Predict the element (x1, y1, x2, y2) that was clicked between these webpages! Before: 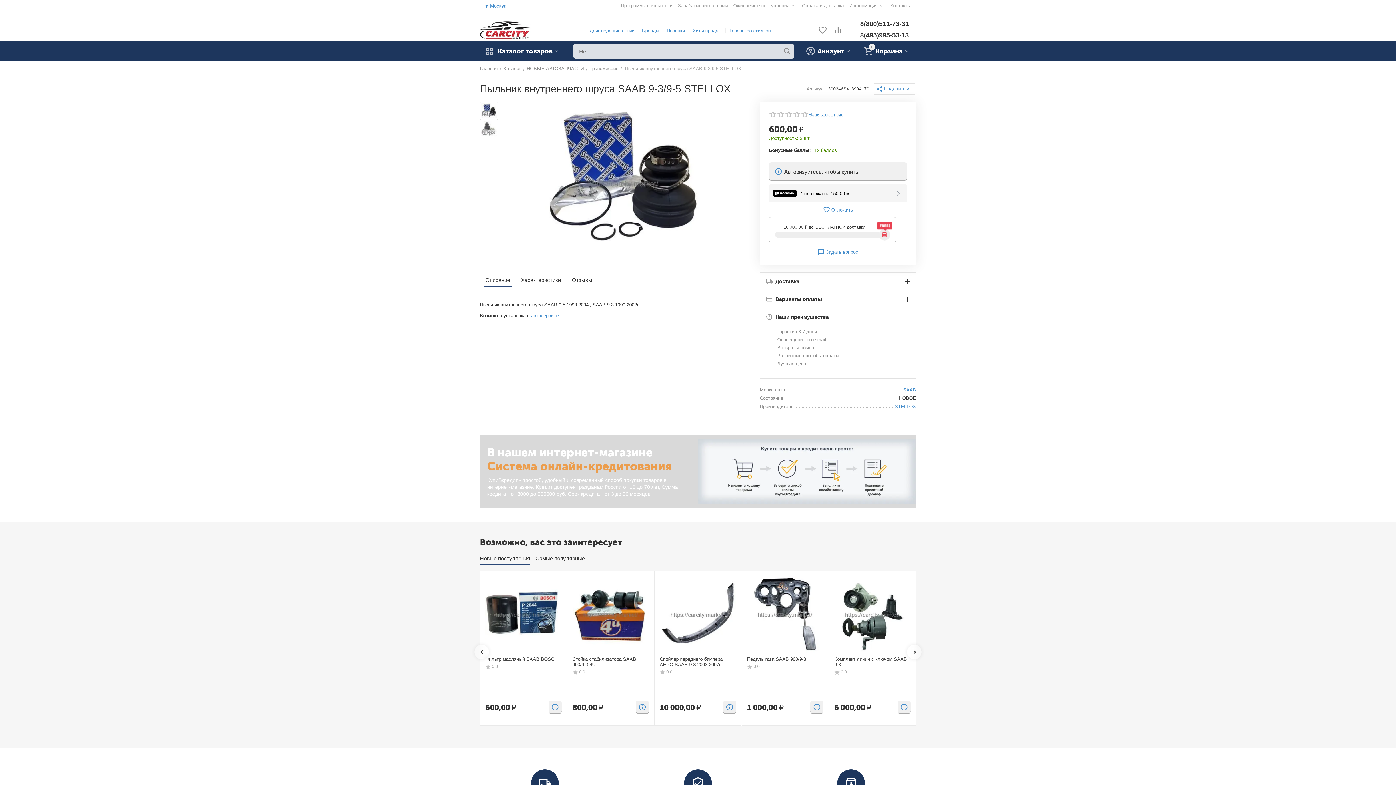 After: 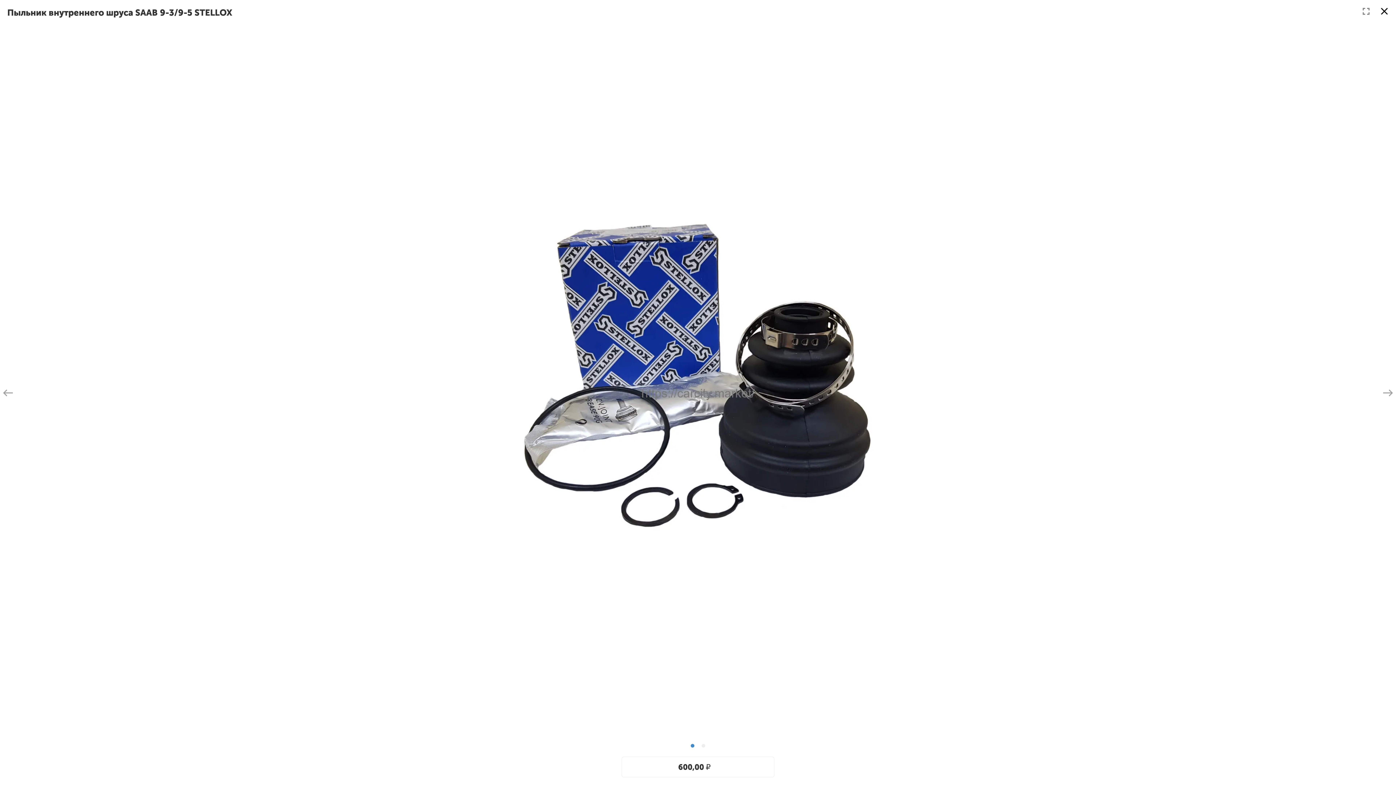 Action: bbox: (501, 101, 745, 265)